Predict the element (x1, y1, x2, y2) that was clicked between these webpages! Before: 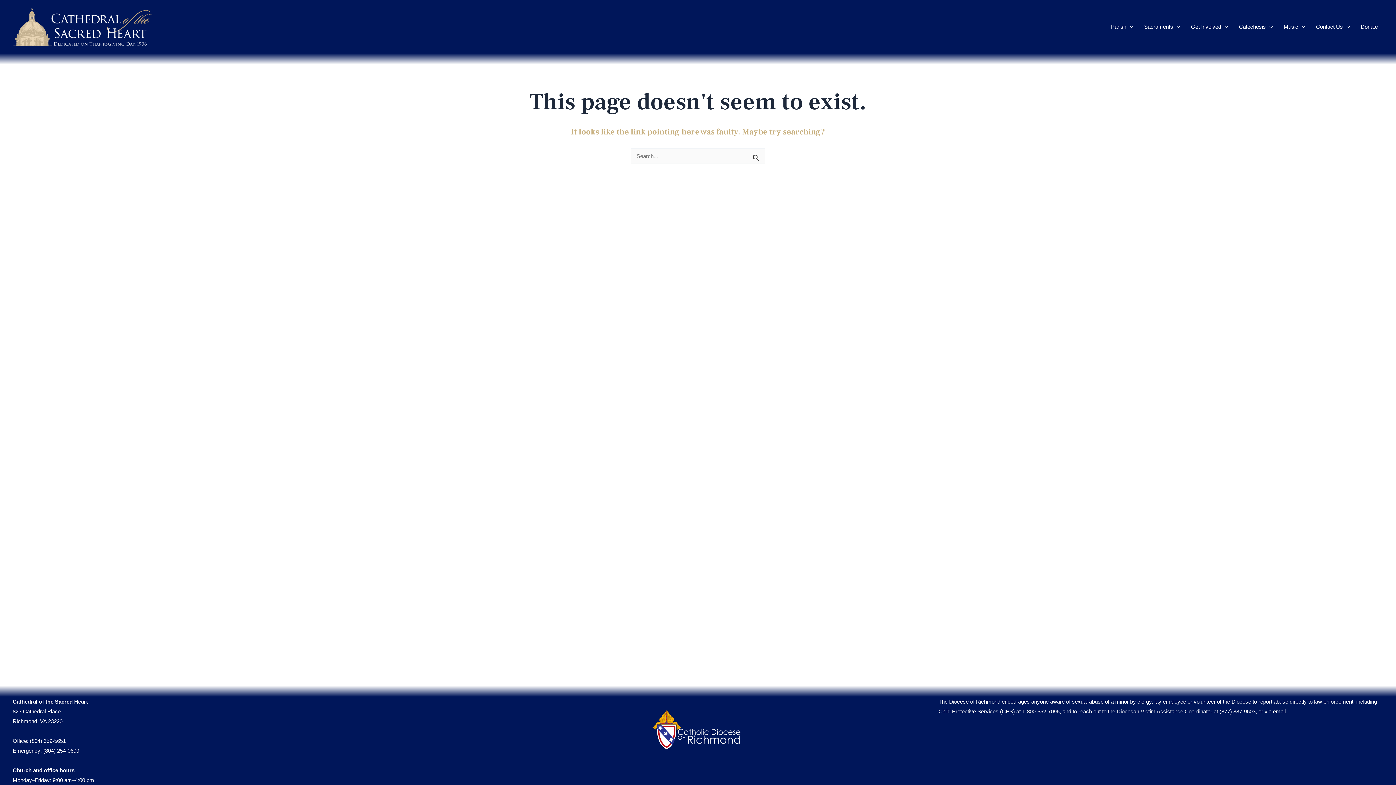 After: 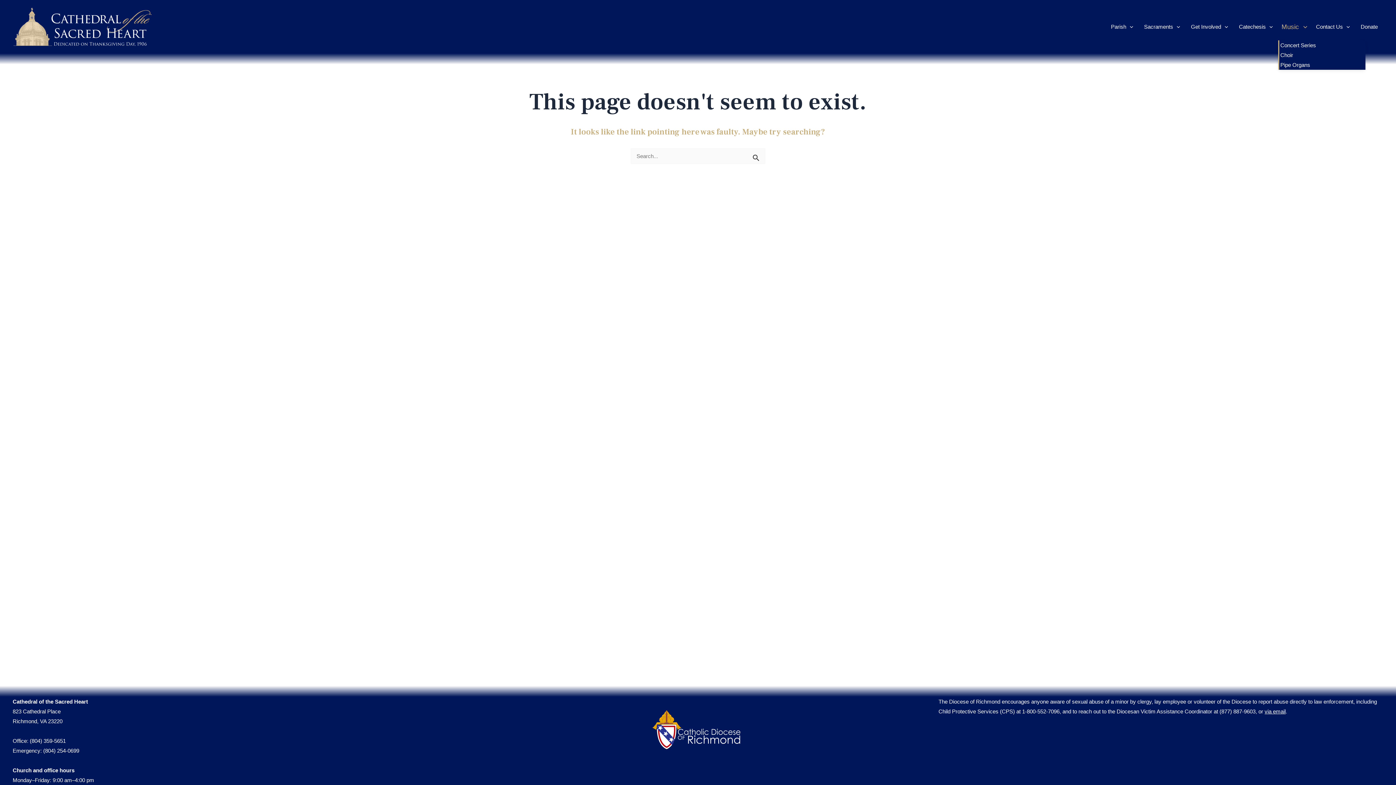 Action: bbox: (1278, 13, 1310, 40) label: Music